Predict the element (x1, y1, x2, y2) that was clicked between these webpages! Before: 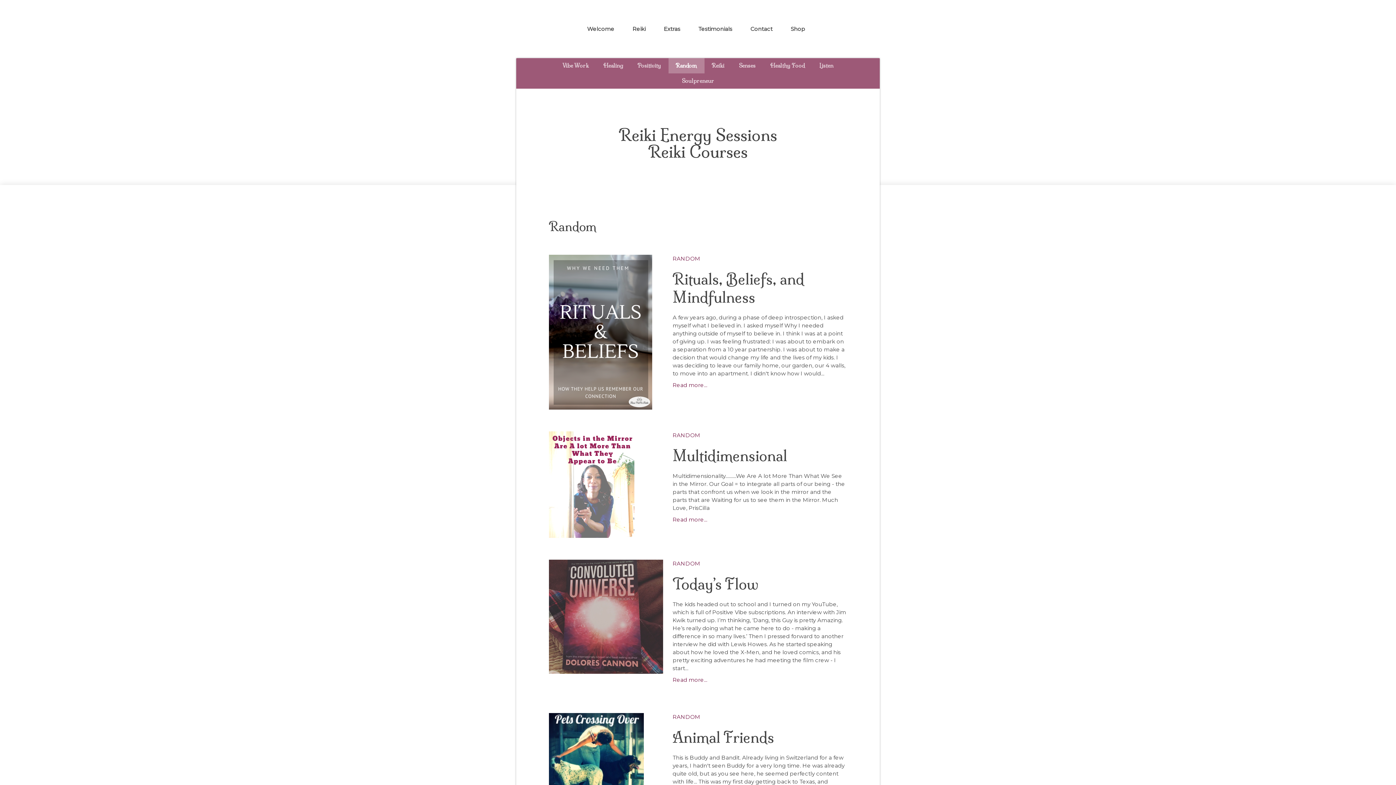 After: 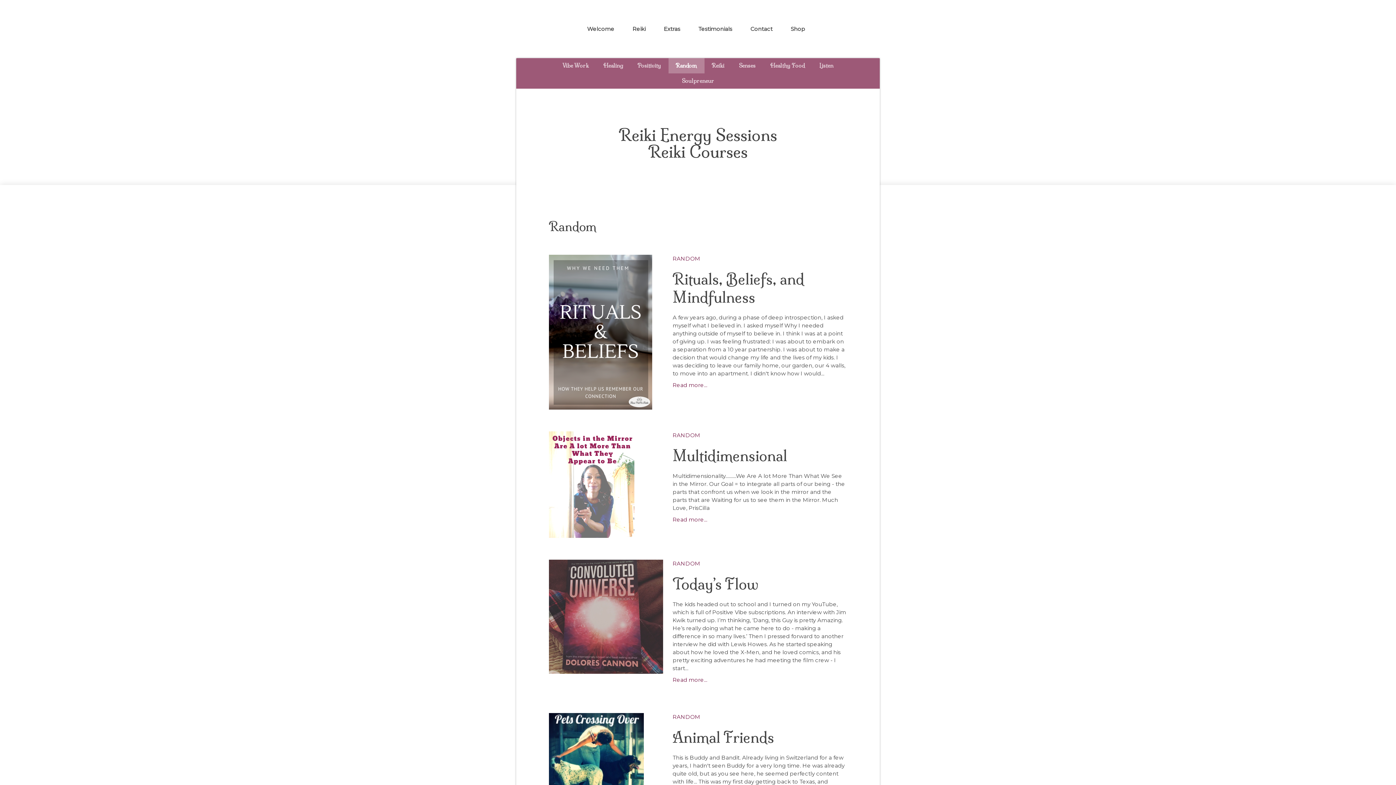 Action: bbox: (668, 58, 704, 73) label: Random